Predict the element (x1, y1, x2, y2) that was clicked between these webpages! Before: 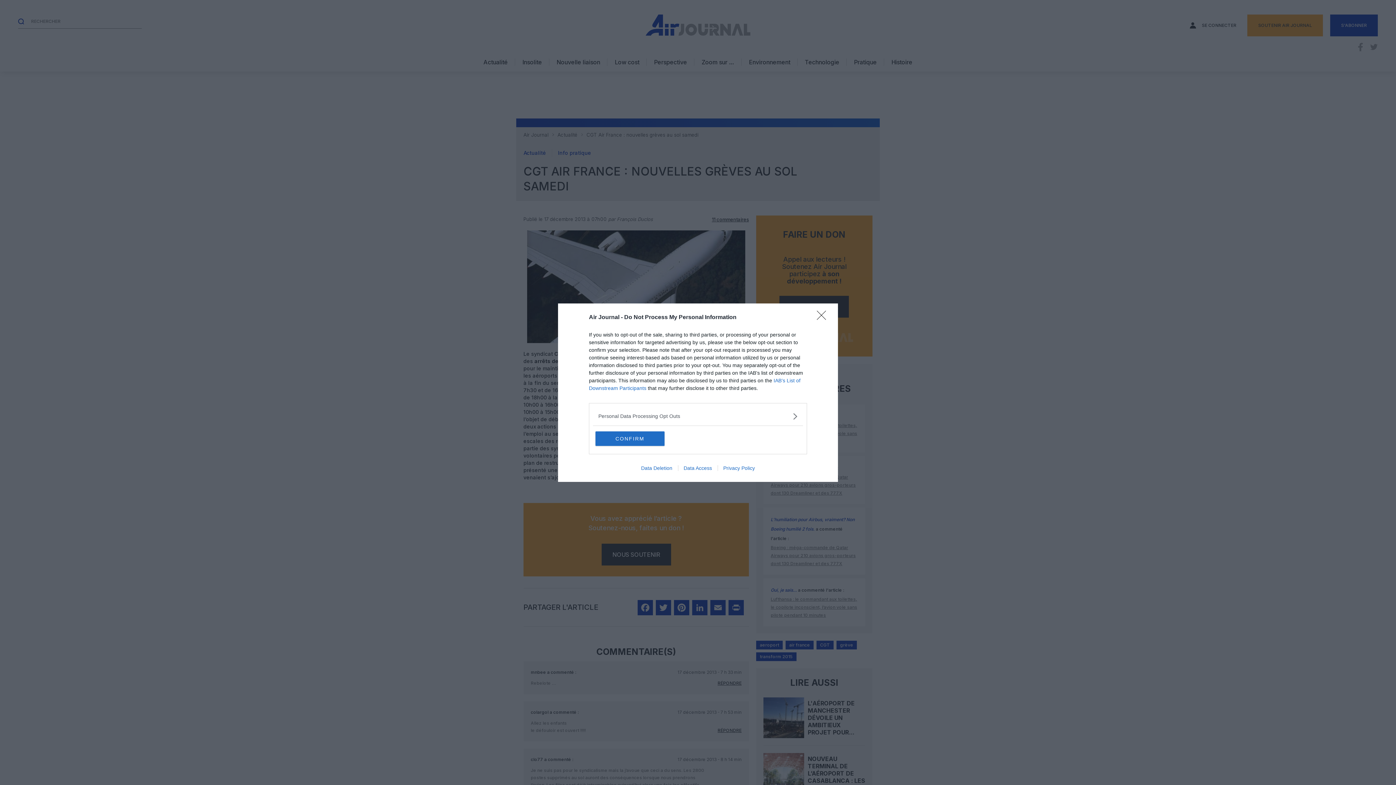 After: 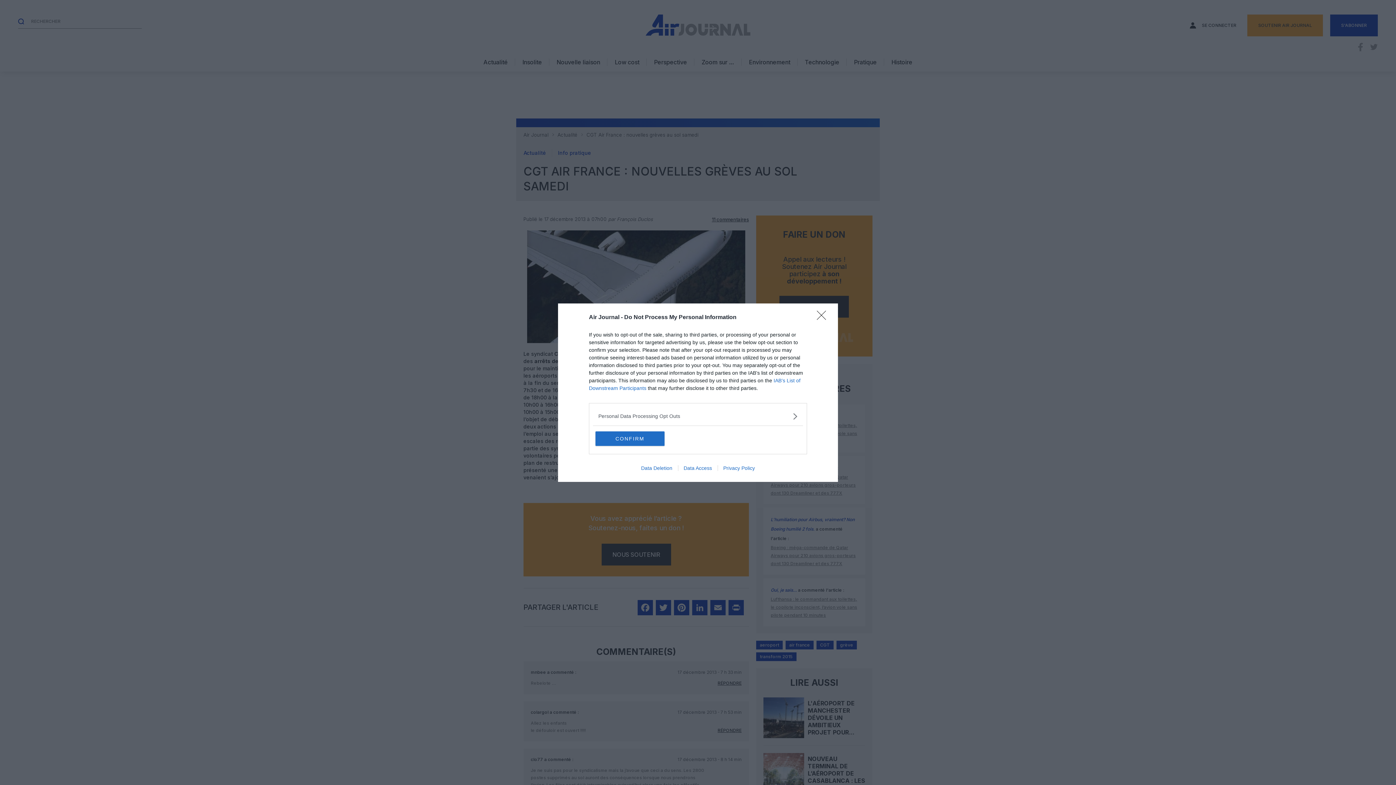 Action: label: Privacy Policy bbox: (717, 465, 760, 471)